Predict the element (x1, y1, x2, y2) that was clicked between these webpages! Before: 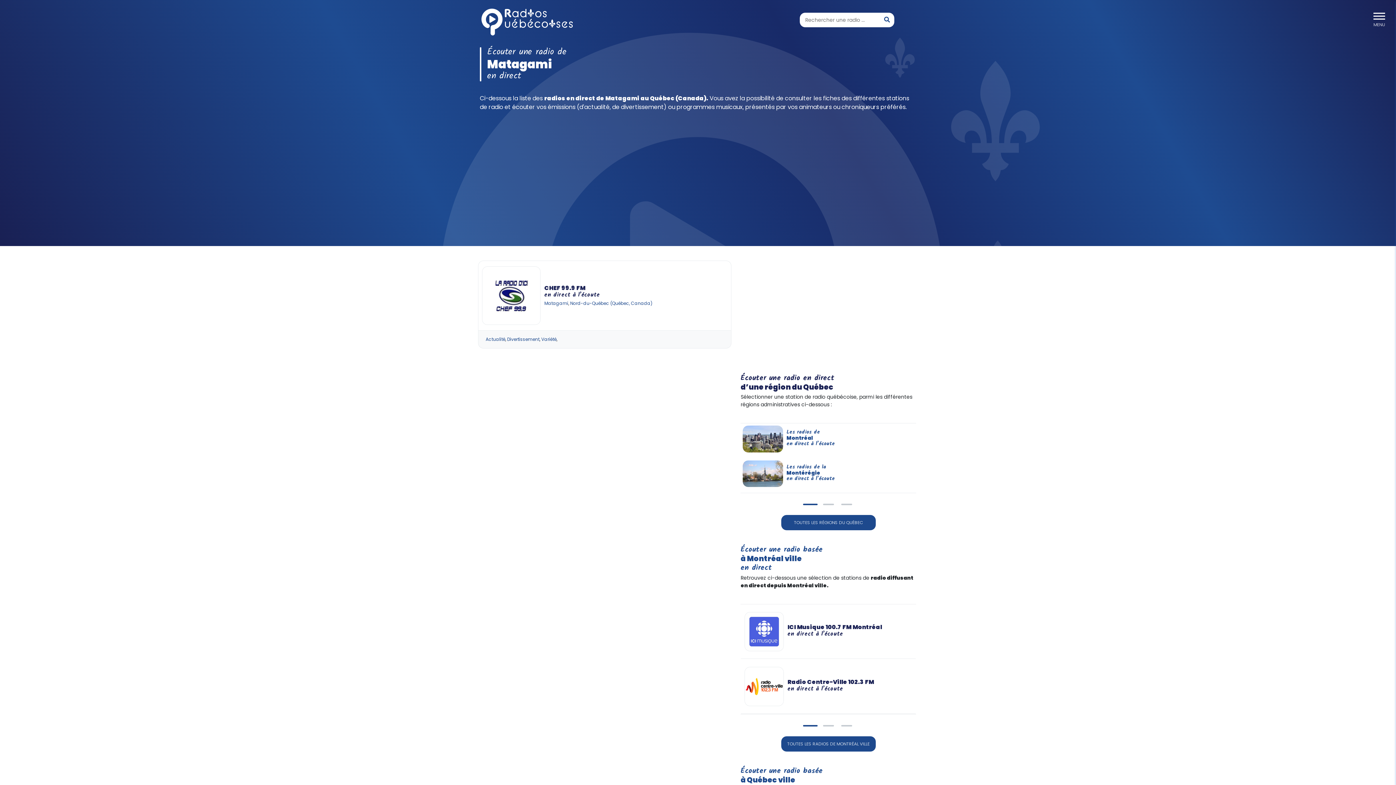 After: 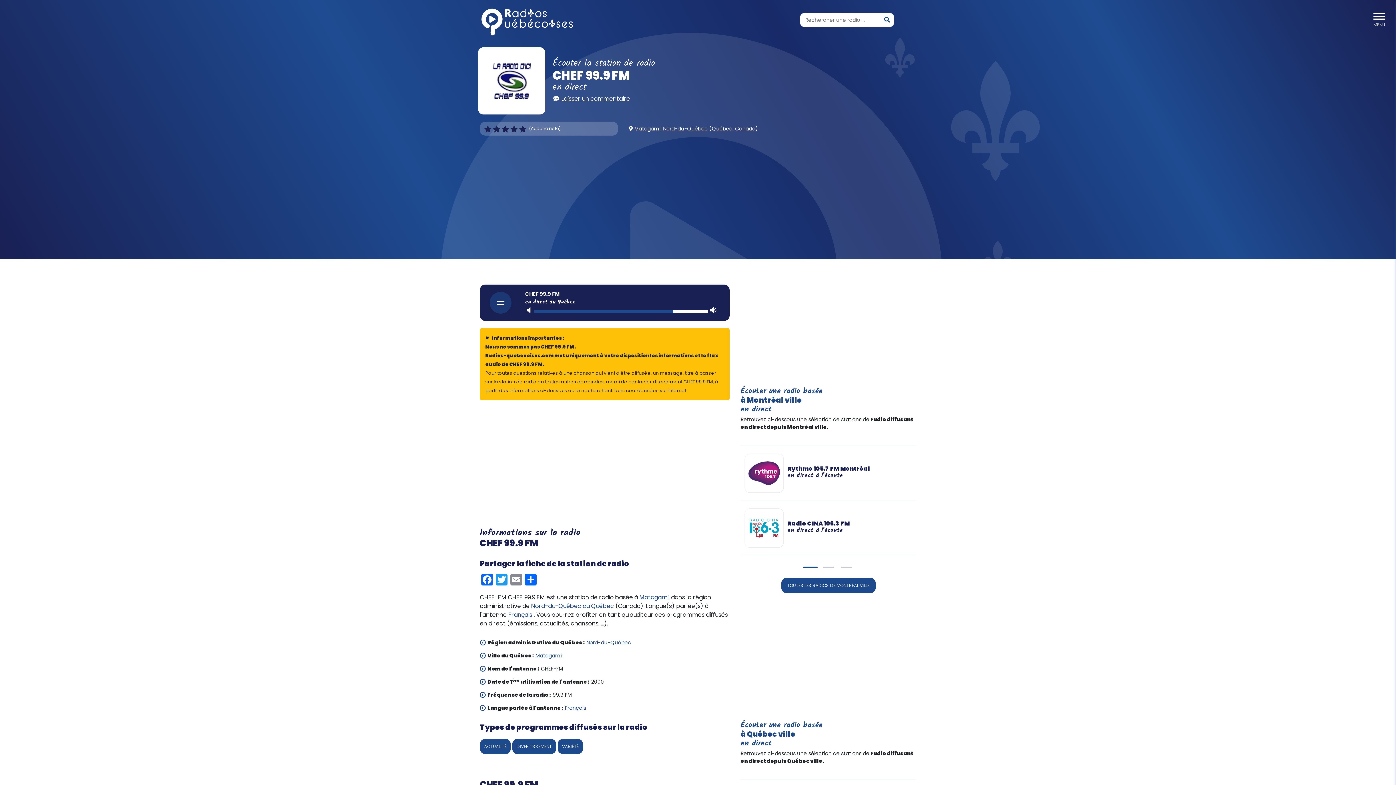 Action: bbox: (544, 284, 727, 298) label: CHEF 99.9 FM
en direct à l’écoute